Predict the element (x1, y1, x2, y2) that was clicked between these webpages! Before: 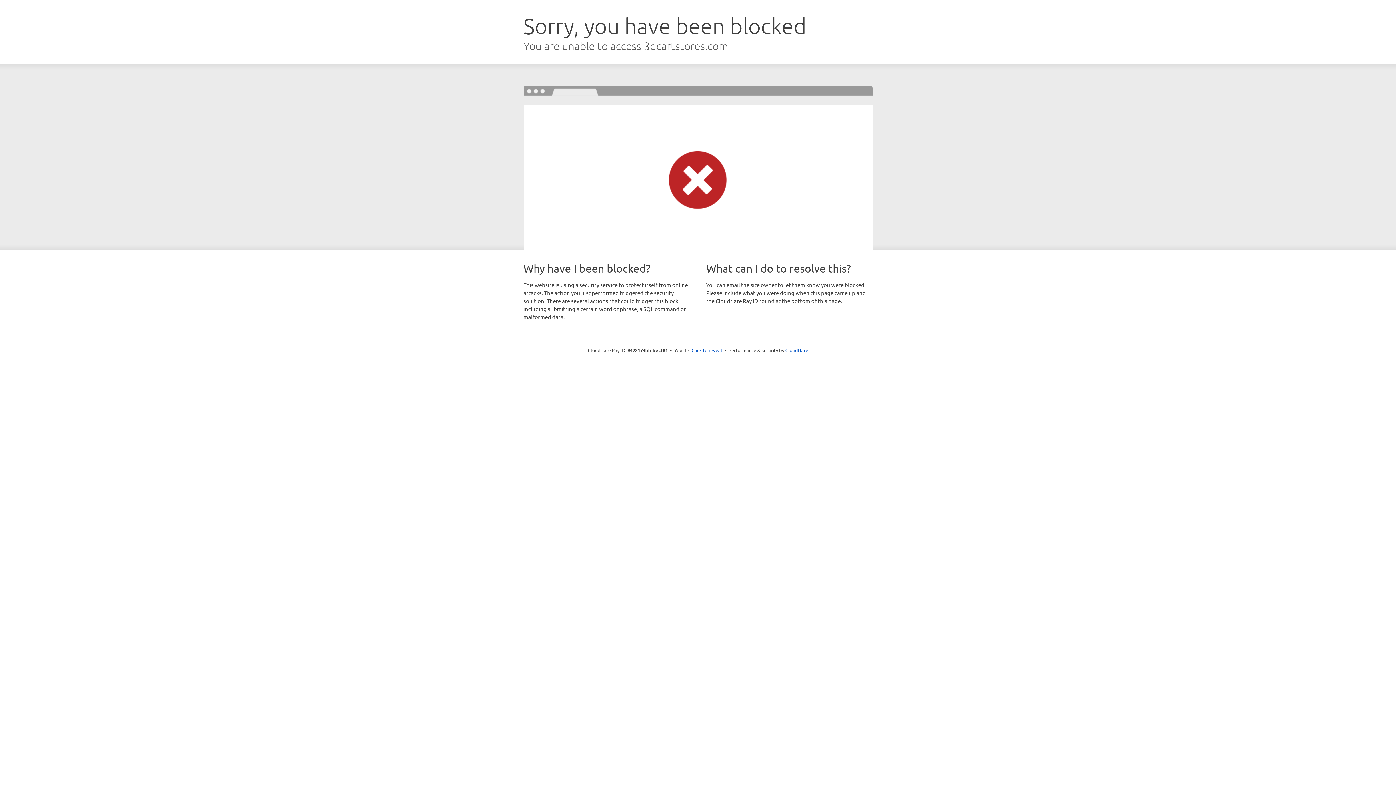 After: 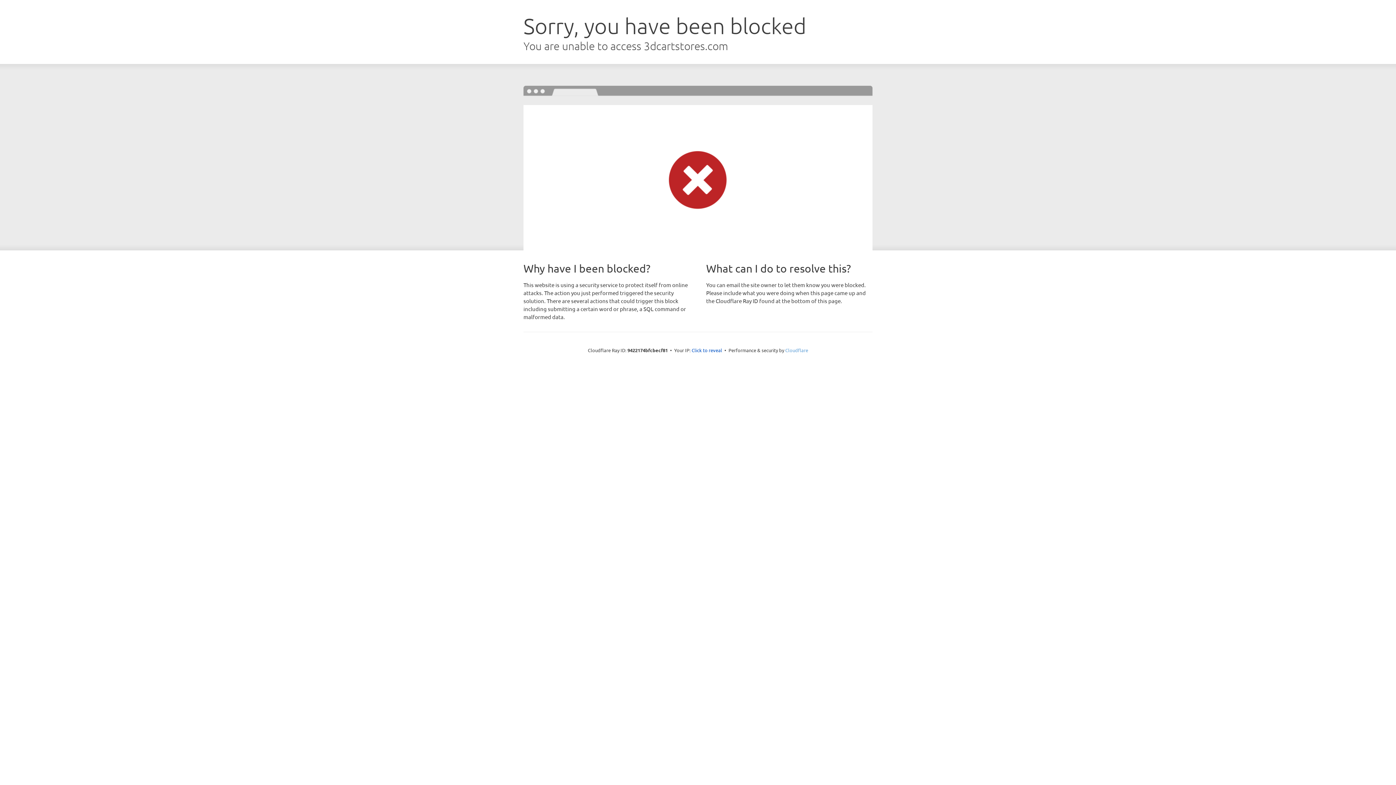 Action: bbox: (785, 347, 808, 353) label: Cloudflare